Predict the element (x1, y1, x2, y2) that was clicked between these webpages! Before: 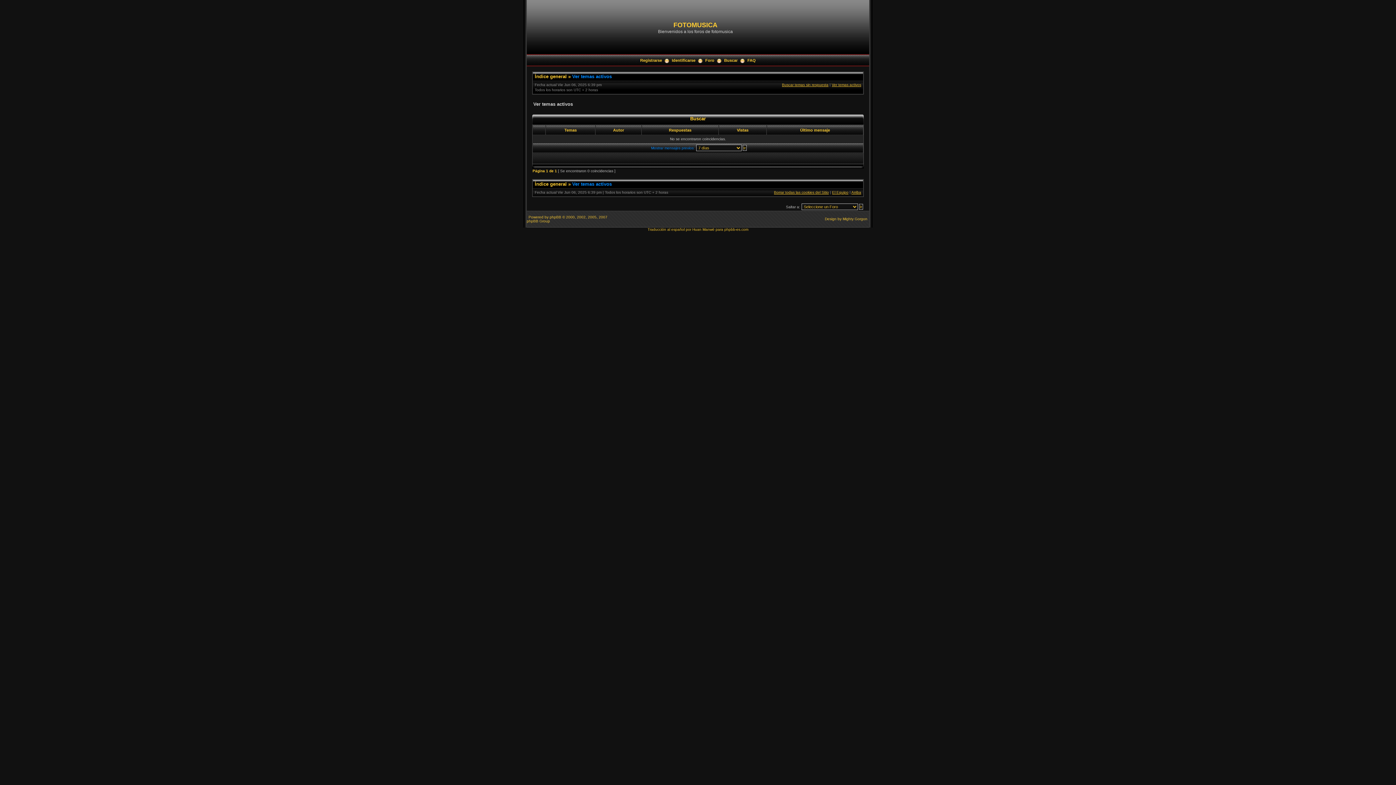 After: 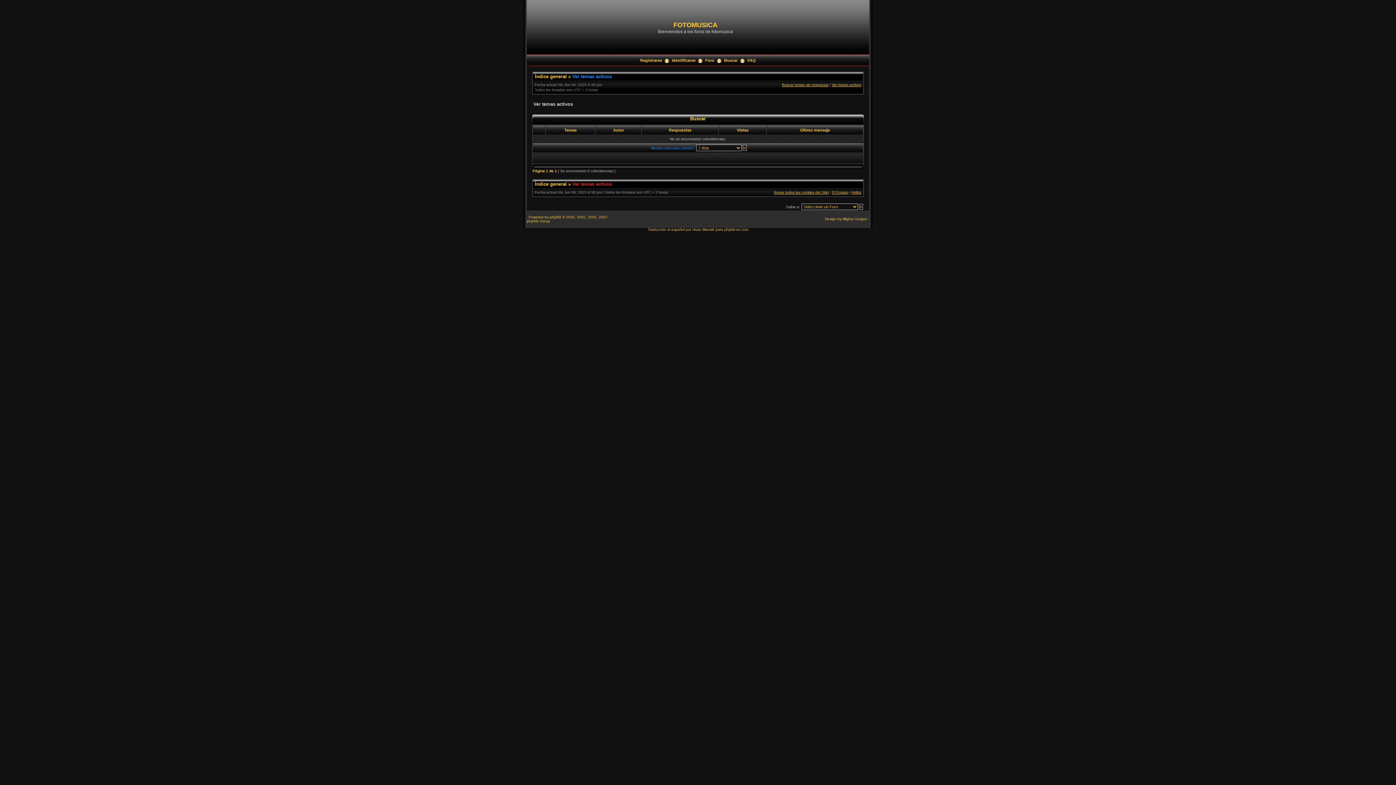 Action: label: Ver temas activos bbox: (572, 181, 612, 186)